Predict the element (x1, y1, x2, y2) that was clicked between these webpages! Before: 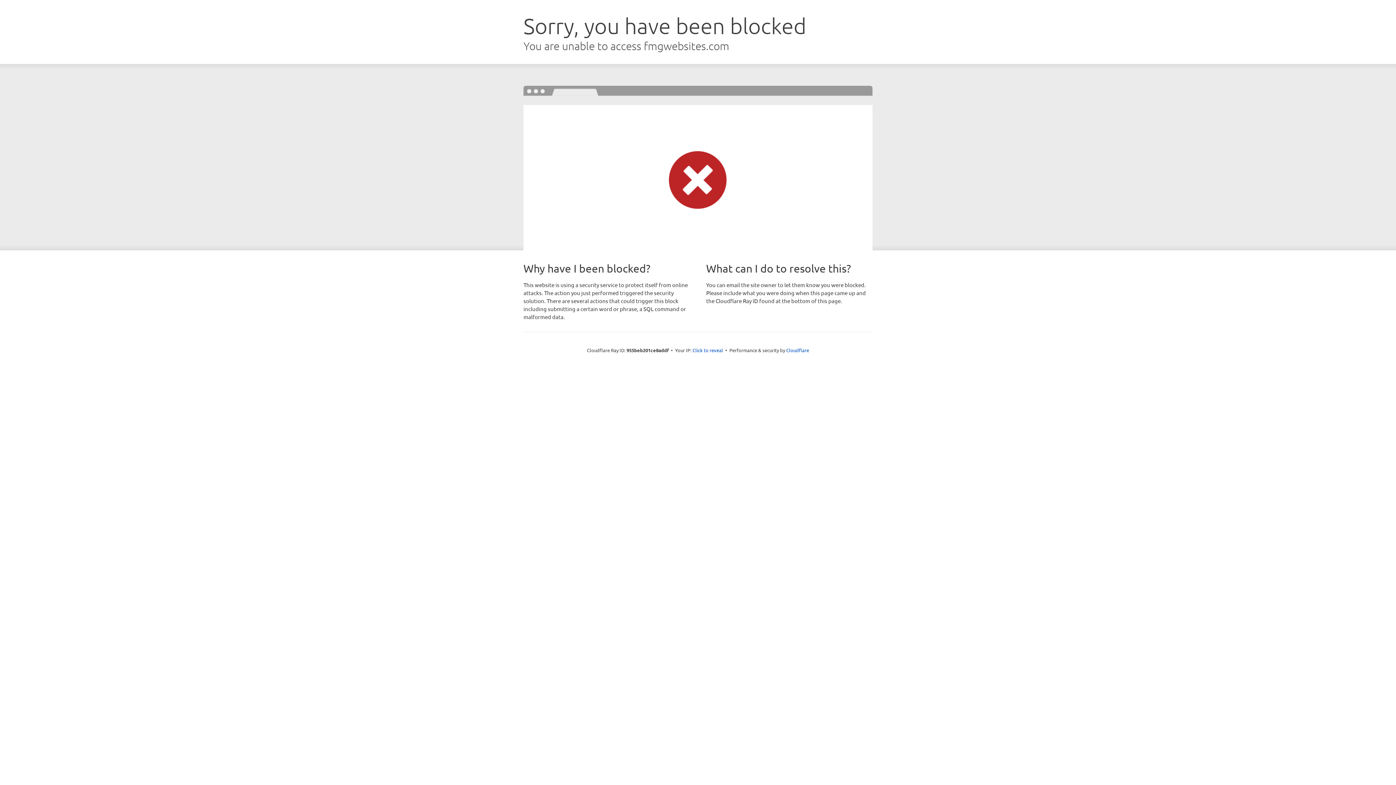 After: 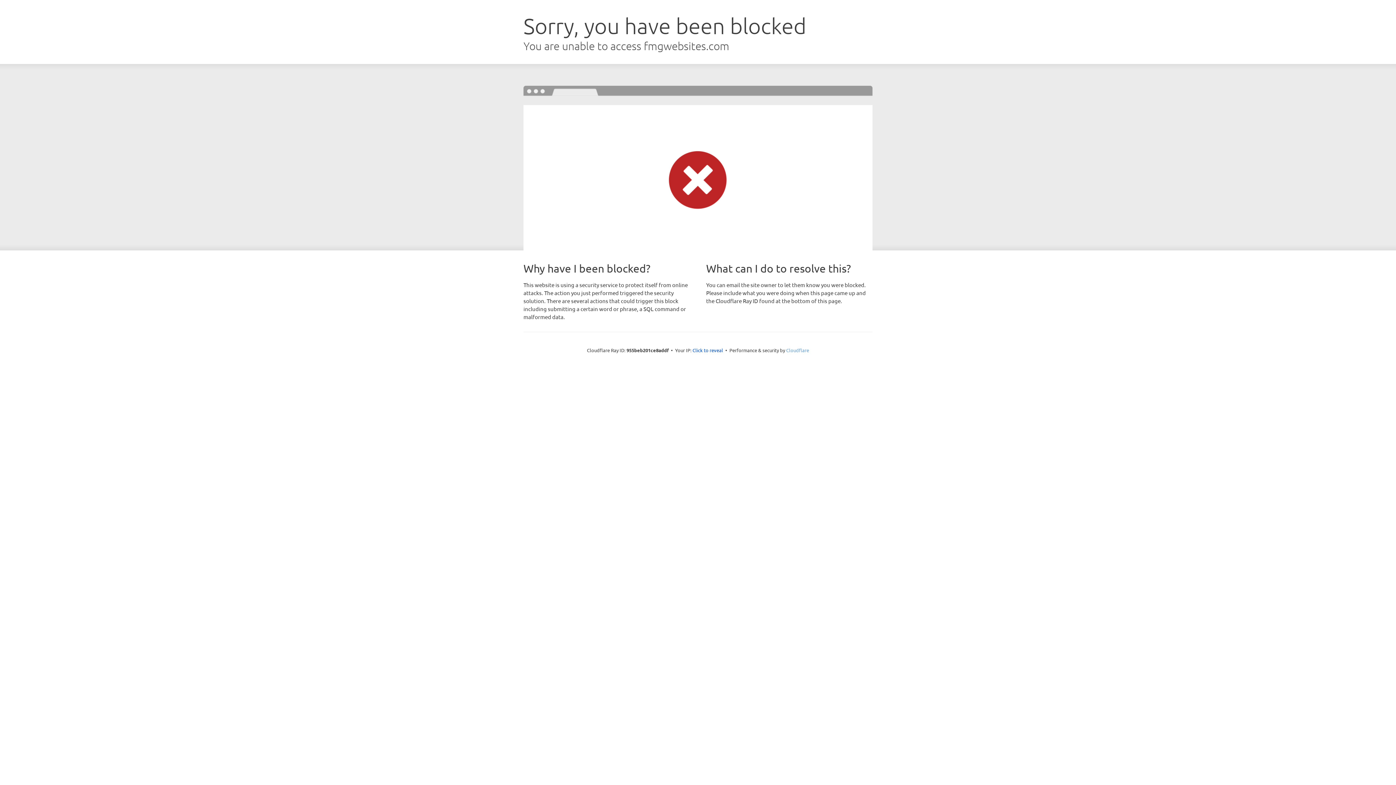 Action: label: Cloudflare bbox: (786, 347, 809, 353)